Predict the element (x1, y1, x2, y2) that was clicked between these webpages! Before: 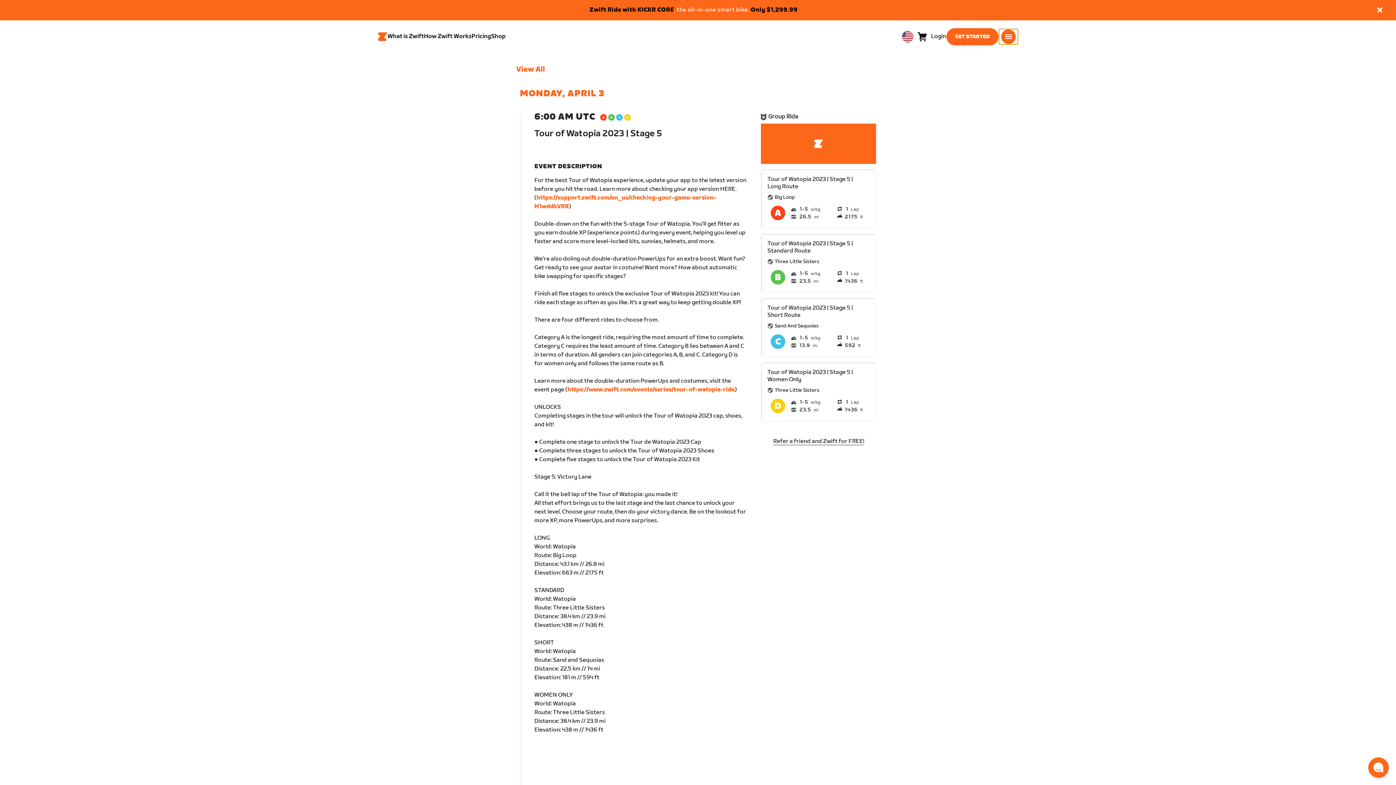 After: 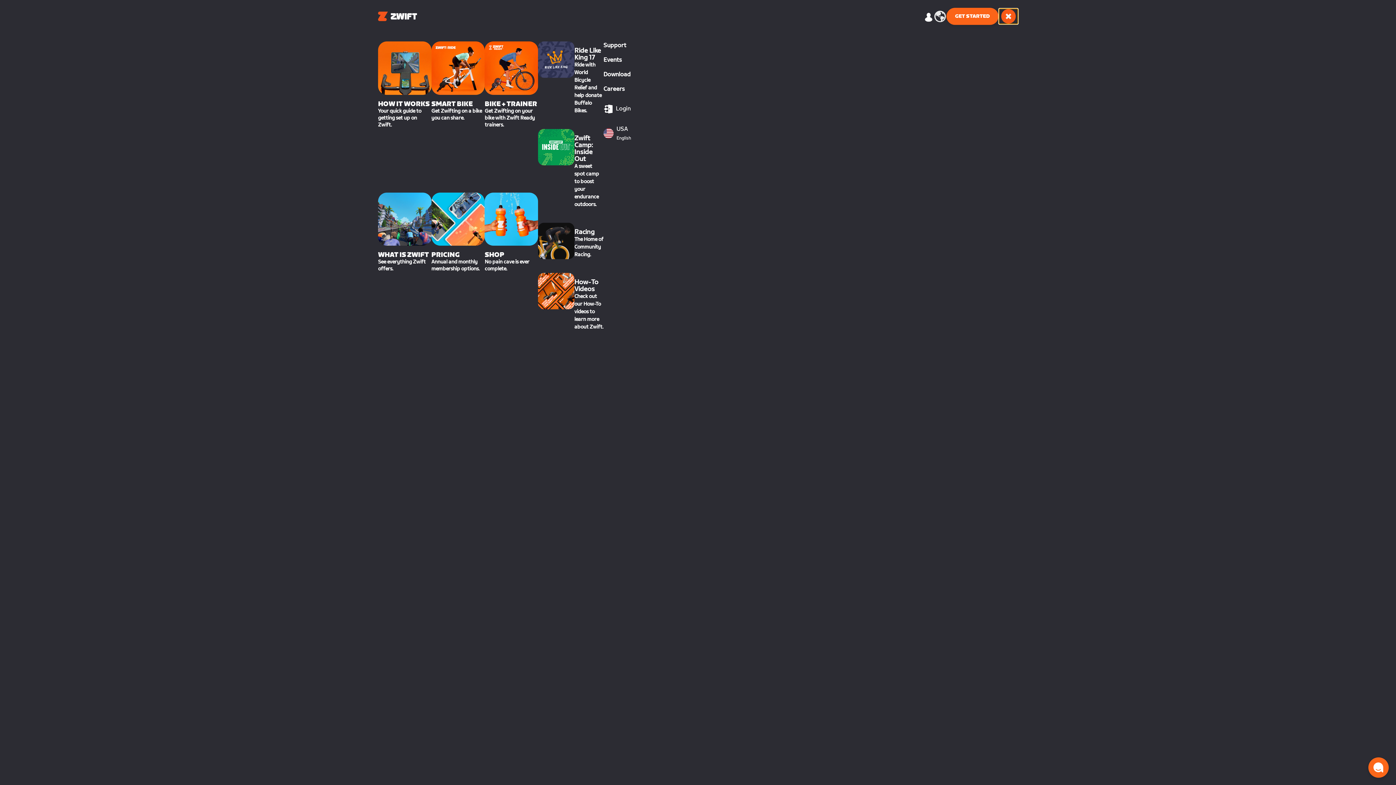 Action: bbox: (999, 29, 1018, 44) label: Open side navigation